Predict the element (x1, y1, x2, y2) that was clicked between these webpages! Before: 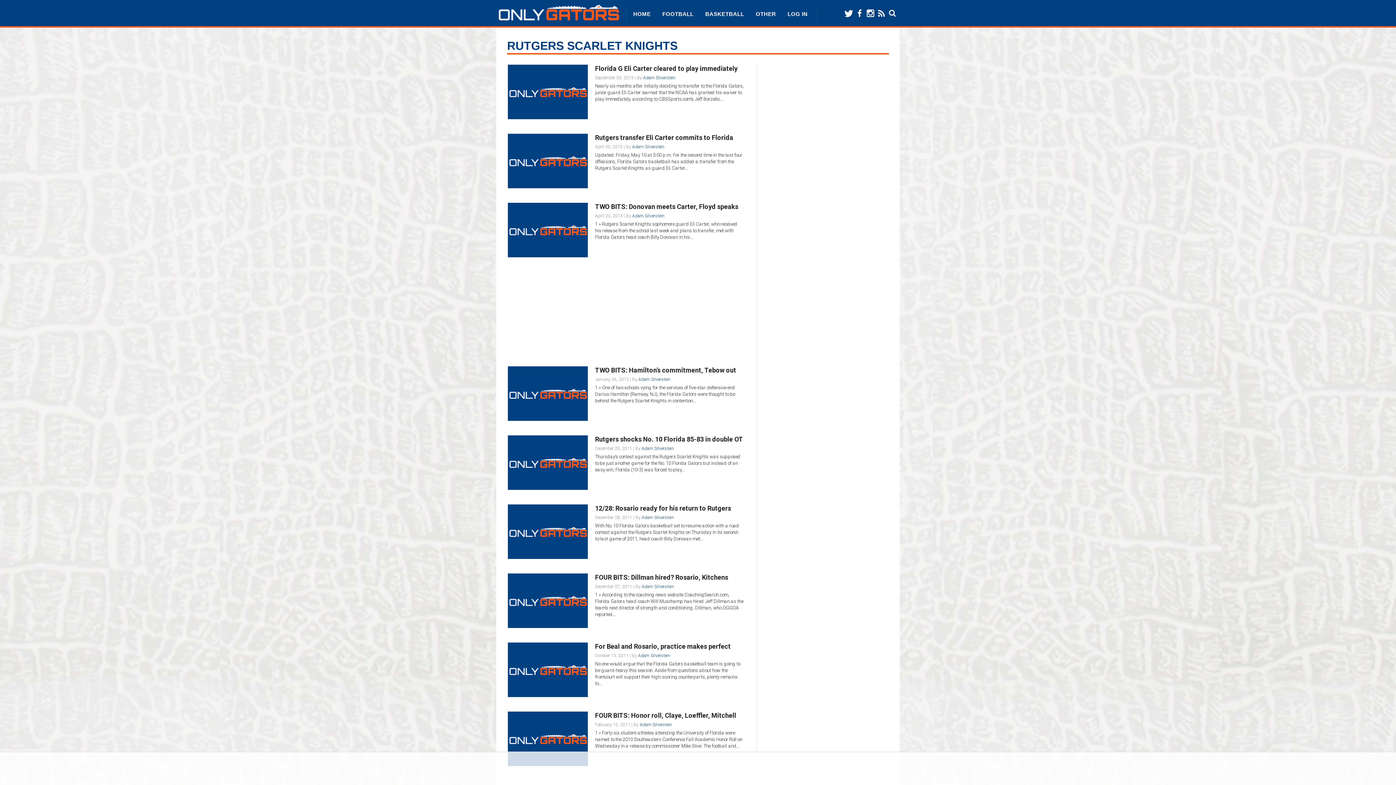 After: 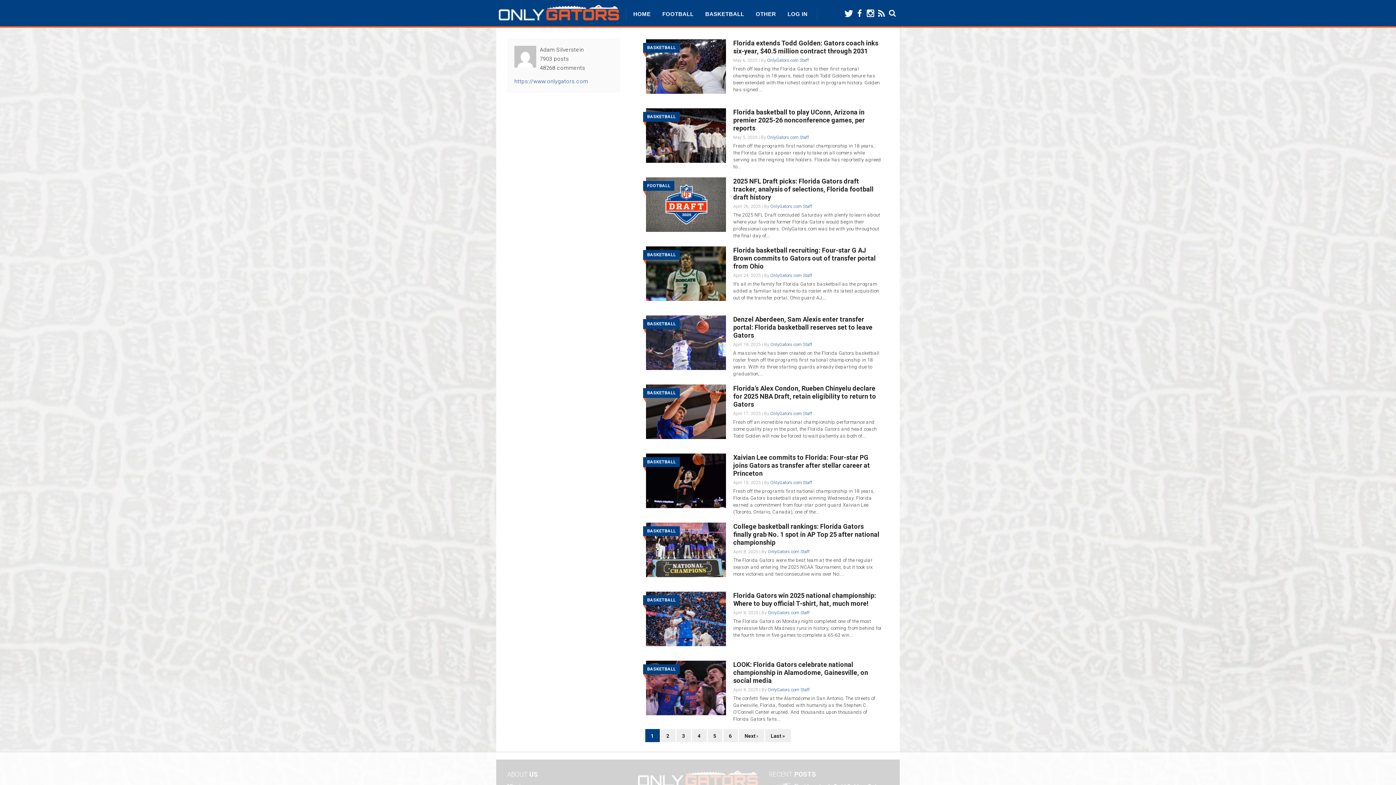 Action: bbox: (643, 75, 675, 80) label: Adam Silverstein